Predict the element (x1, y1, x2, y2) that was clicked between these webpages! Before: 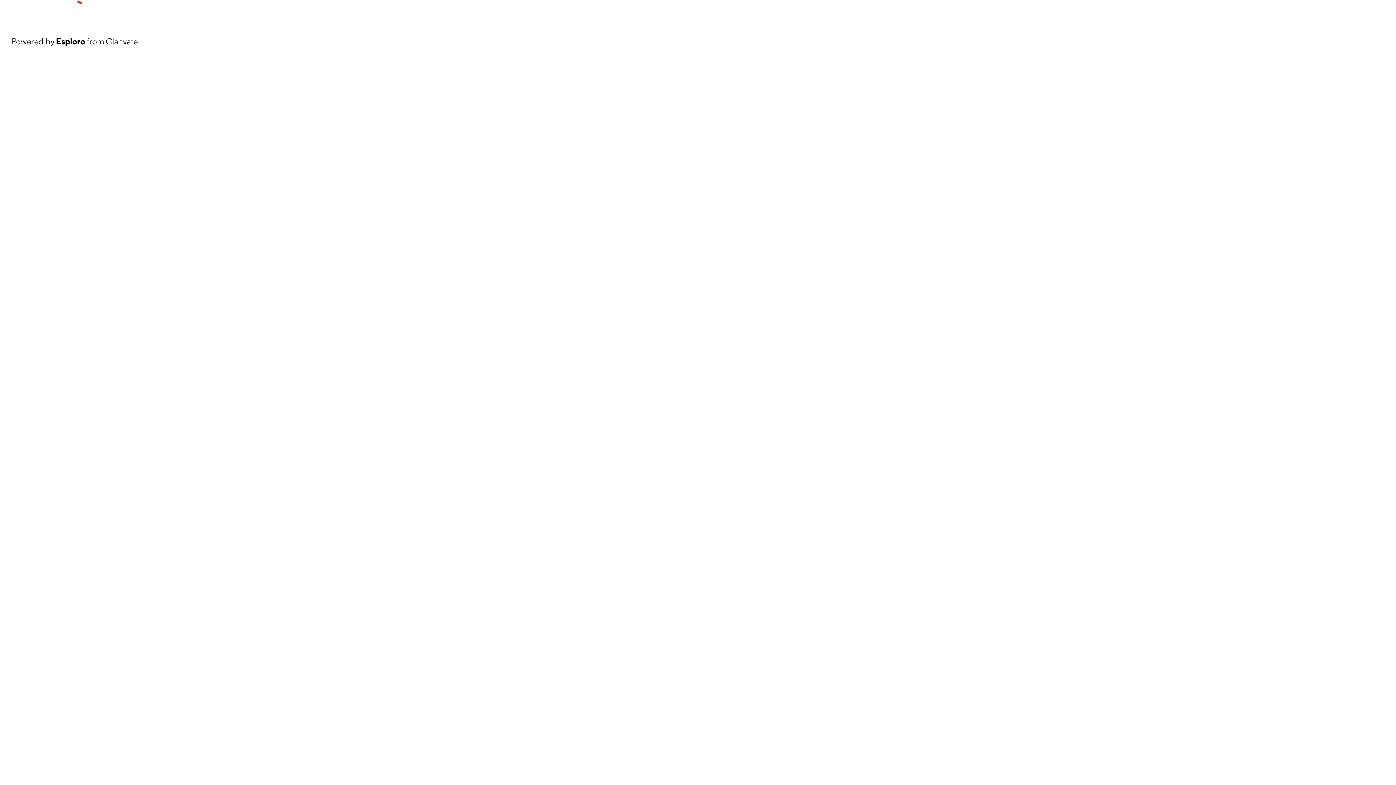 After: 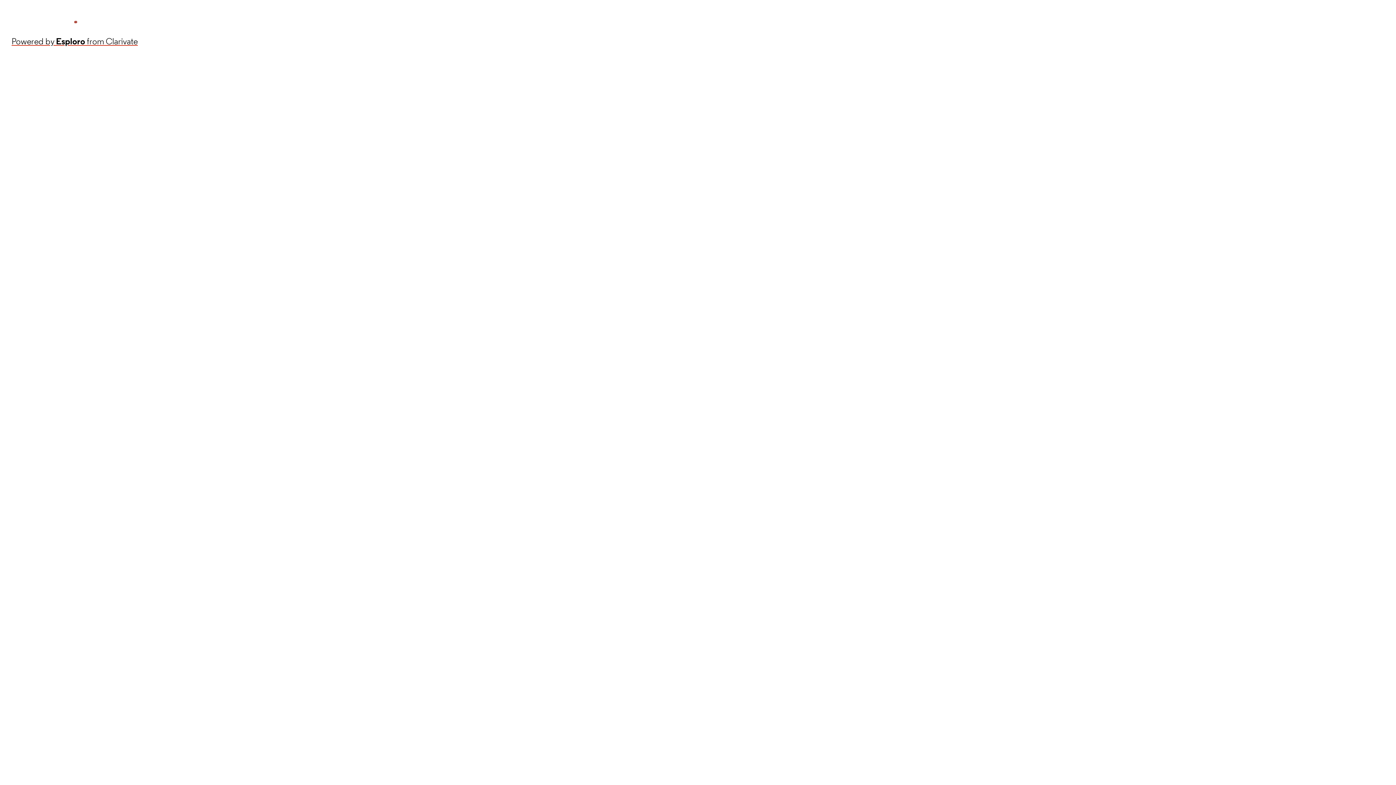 Action: bbox: (11, 34, 137, 48) label: Powered by Esploro from Clarivate